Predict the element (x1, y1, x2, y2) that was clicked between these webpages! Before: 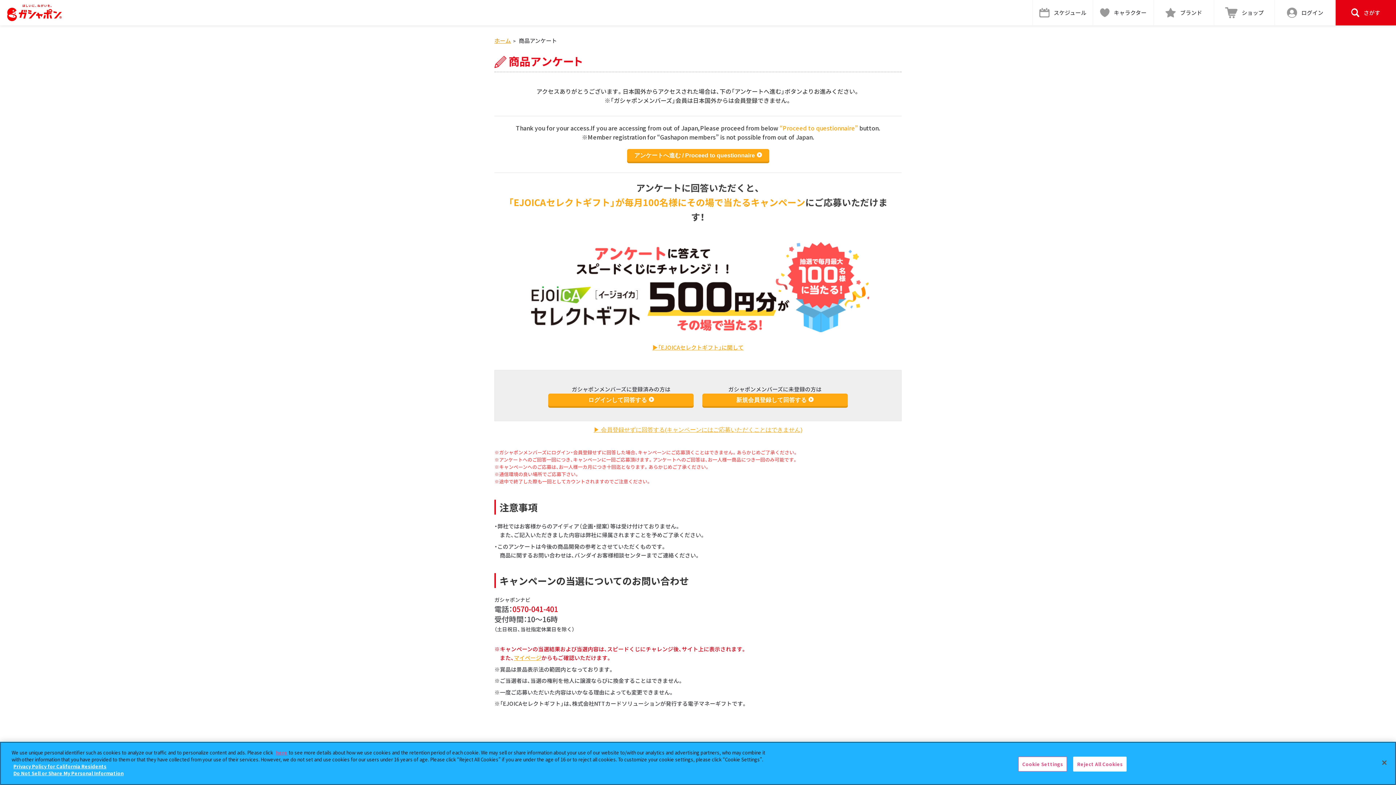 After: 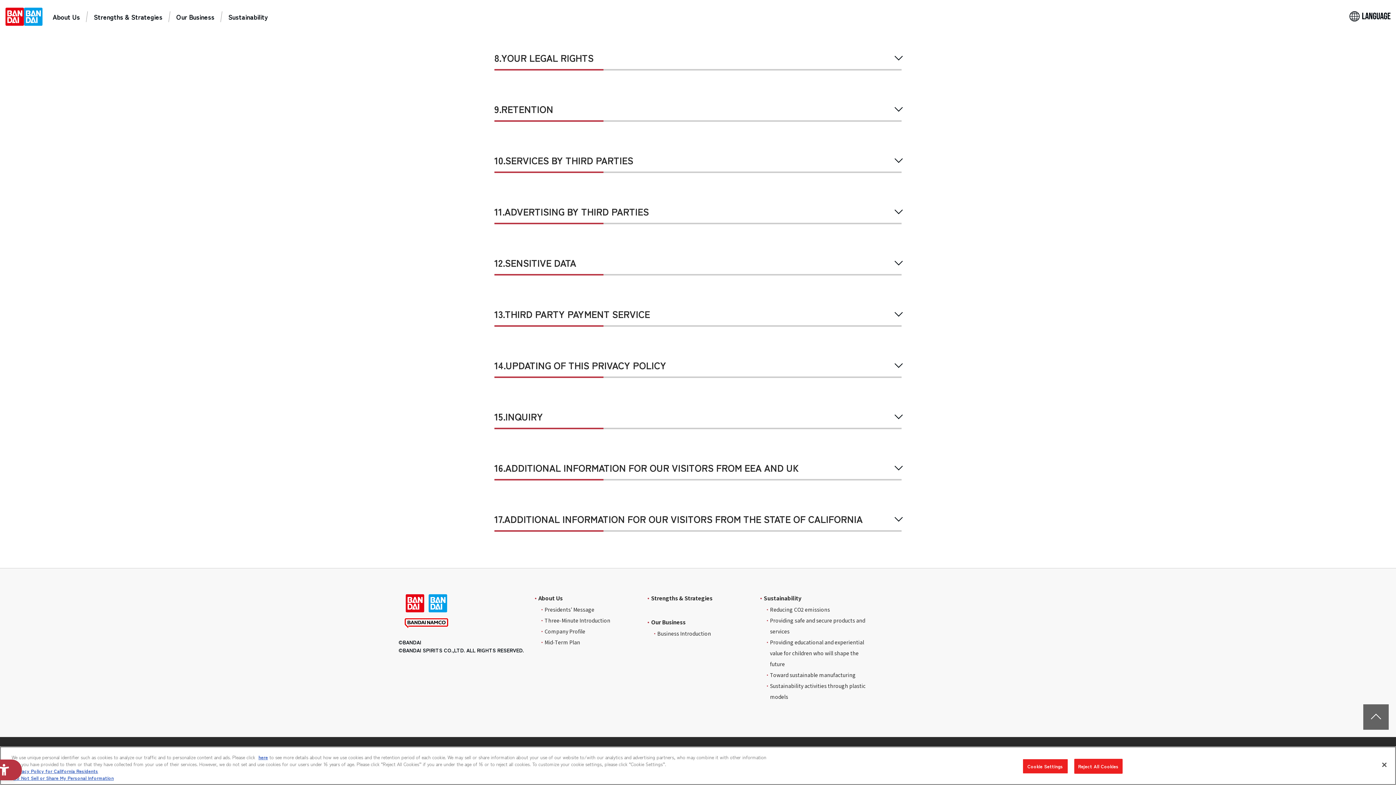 Action: label: Privacy Policy for California Residents bbox: (13, 763, 106, 770)